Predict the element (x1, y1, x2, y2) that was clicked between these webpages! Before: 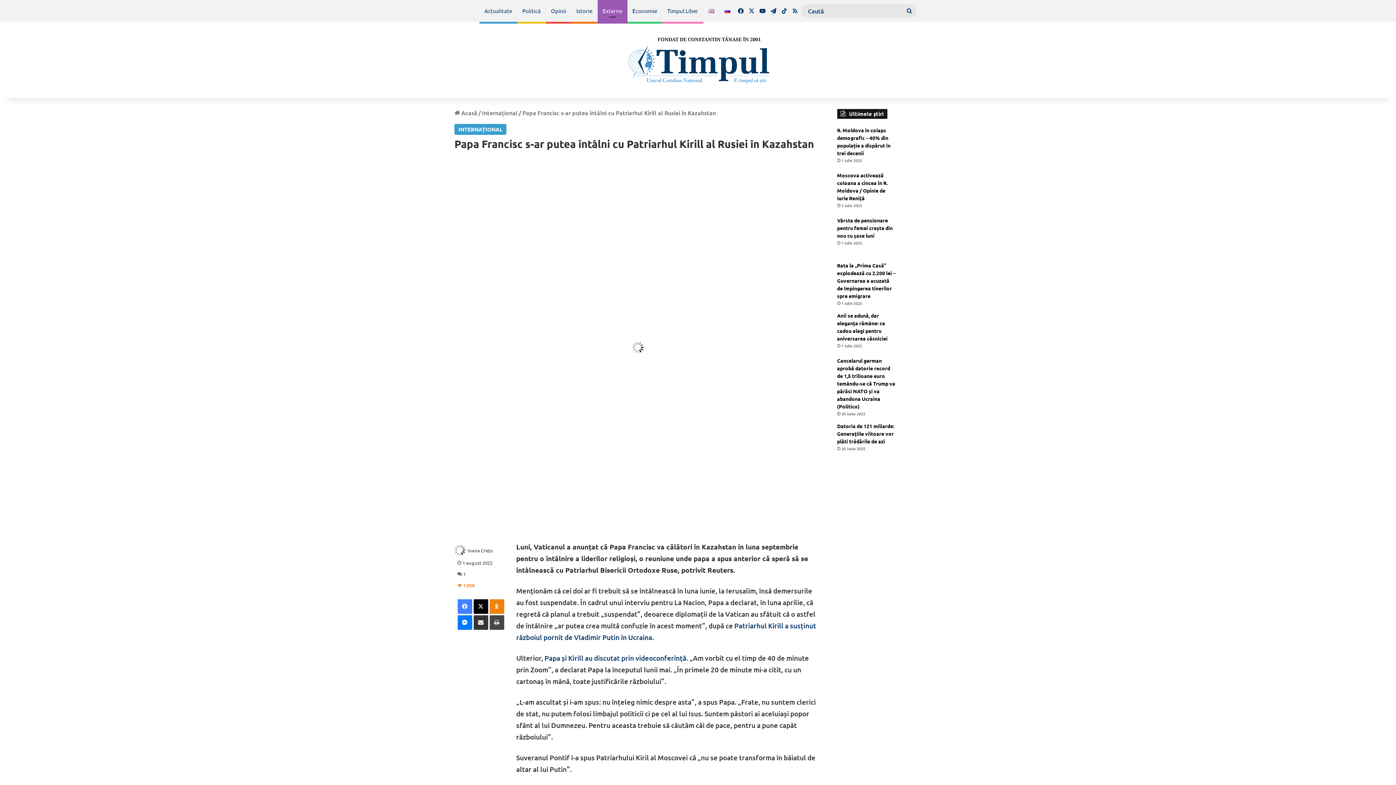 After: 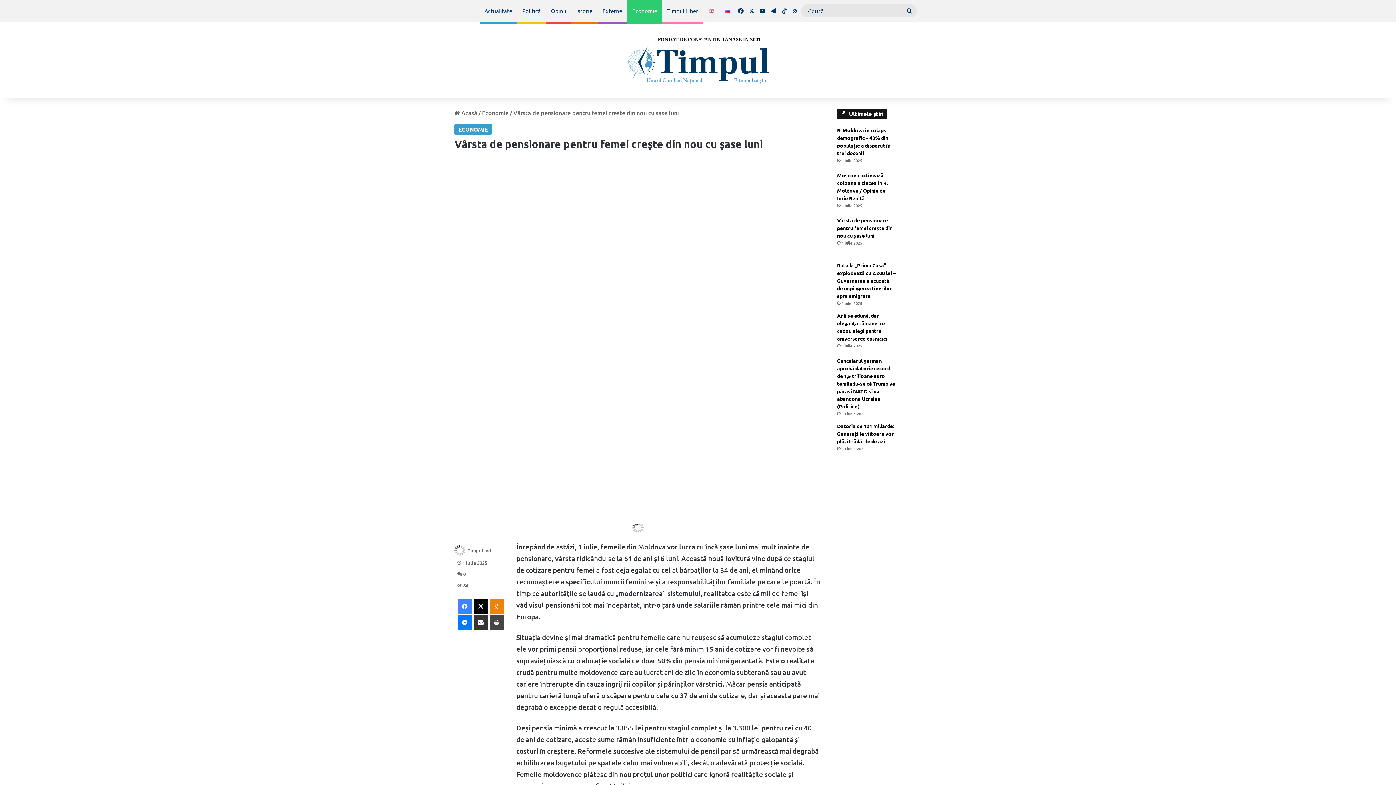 Action: label: Vârsta de pensionare pentru femei crește din nou cu șase luni bbox: (837, 217, 892, 238)